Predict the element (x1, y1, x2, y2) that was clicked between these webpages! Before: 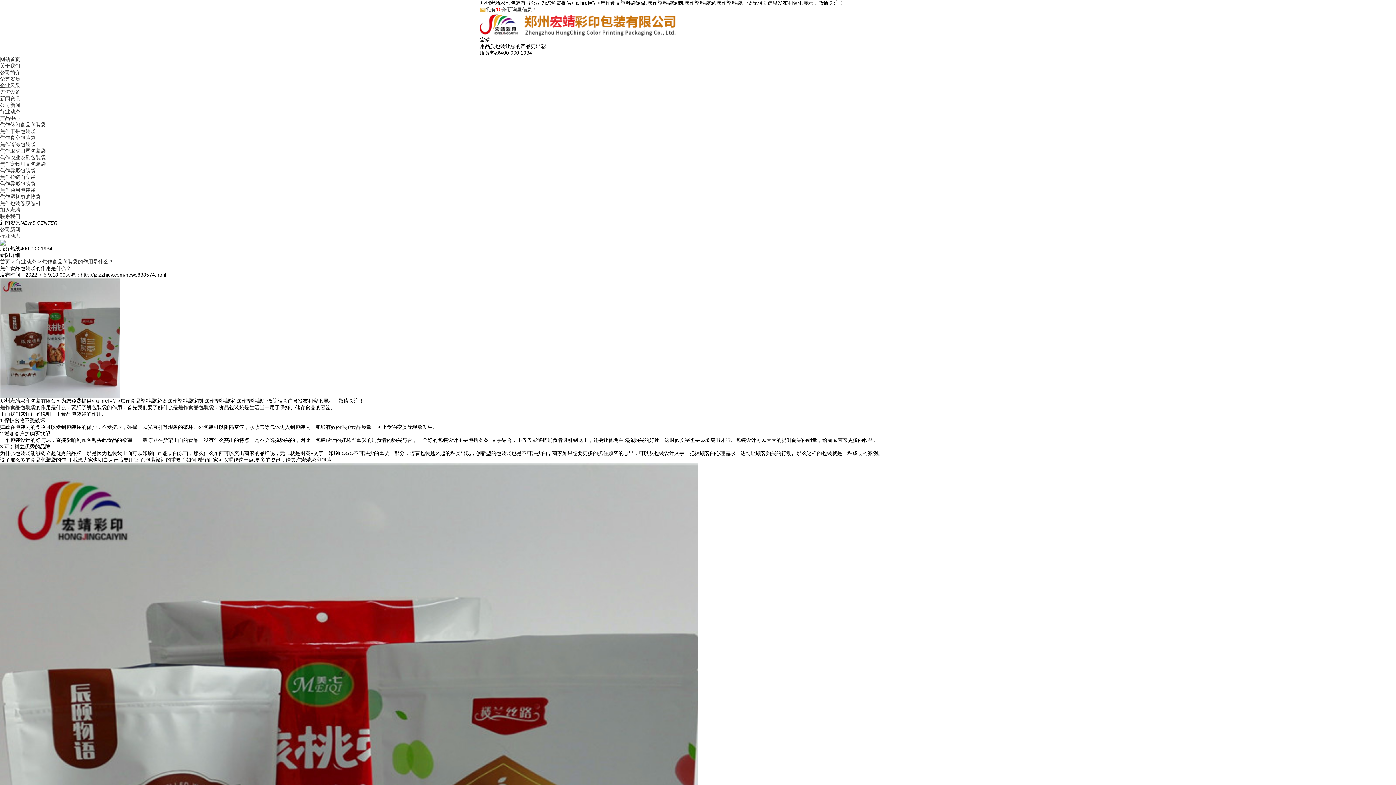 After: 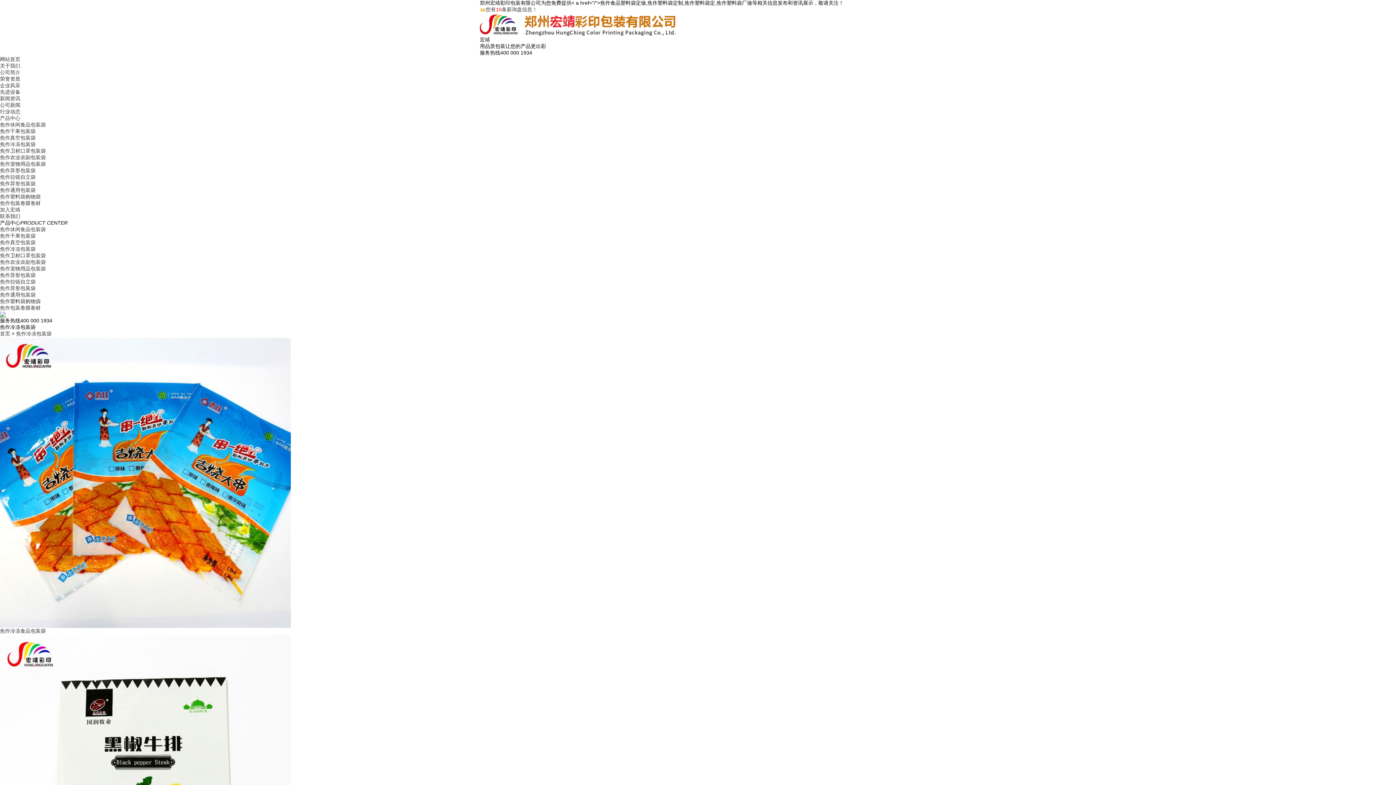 Action: label: 焦作冷冻包装袋 bbox: (0, 141, 35, 147)